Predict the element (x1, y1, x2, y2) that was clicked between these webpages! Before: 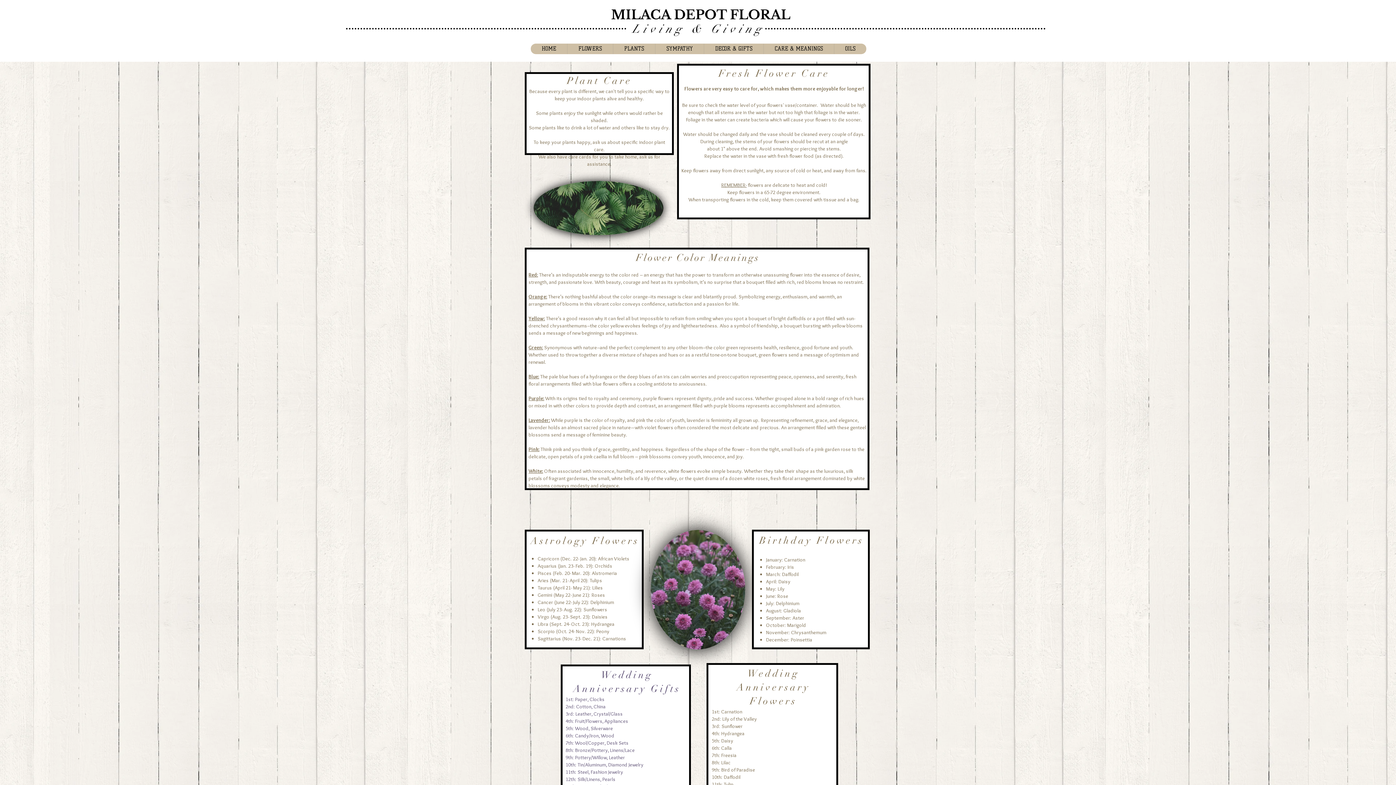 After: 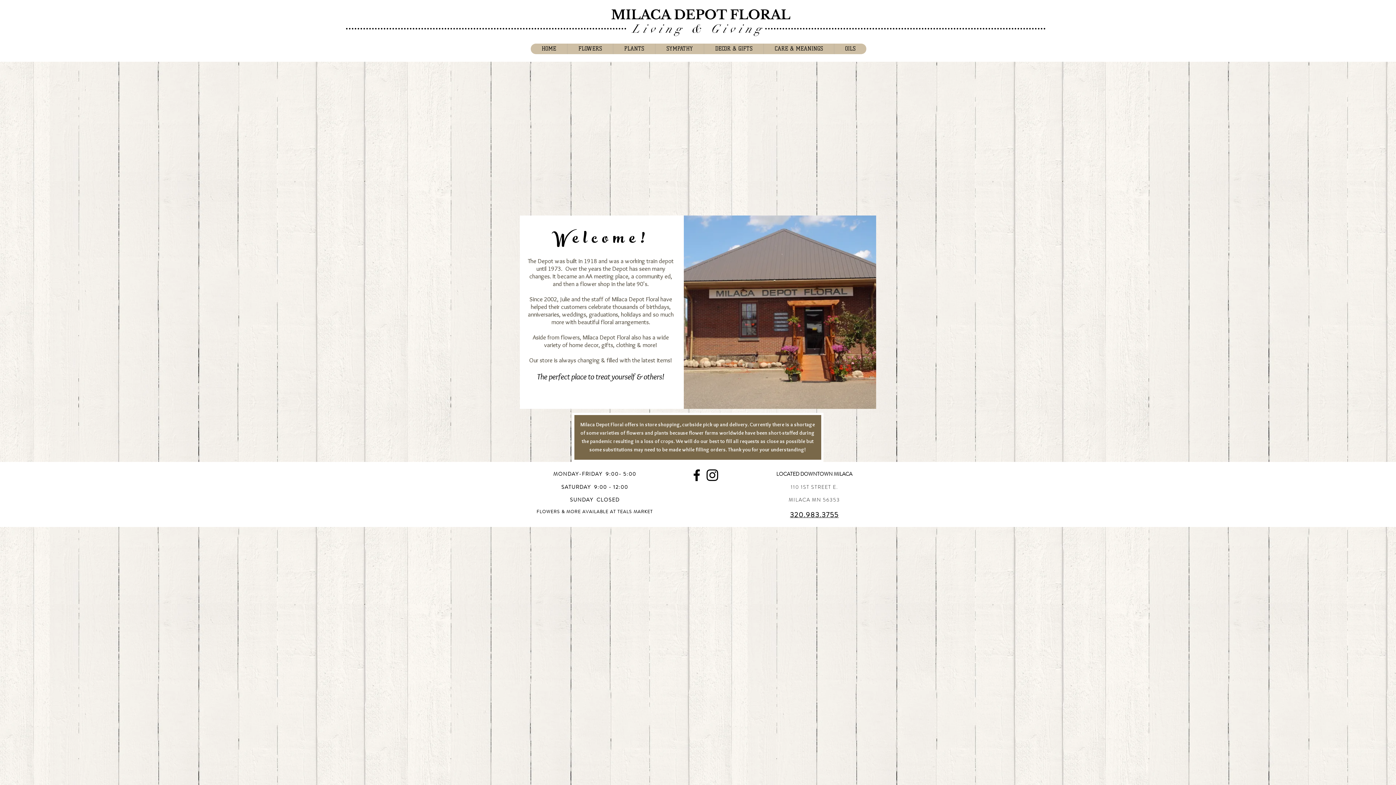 Action: label: MILACA DEPOT FLORAL bbox: (611, 6, 790, 22)